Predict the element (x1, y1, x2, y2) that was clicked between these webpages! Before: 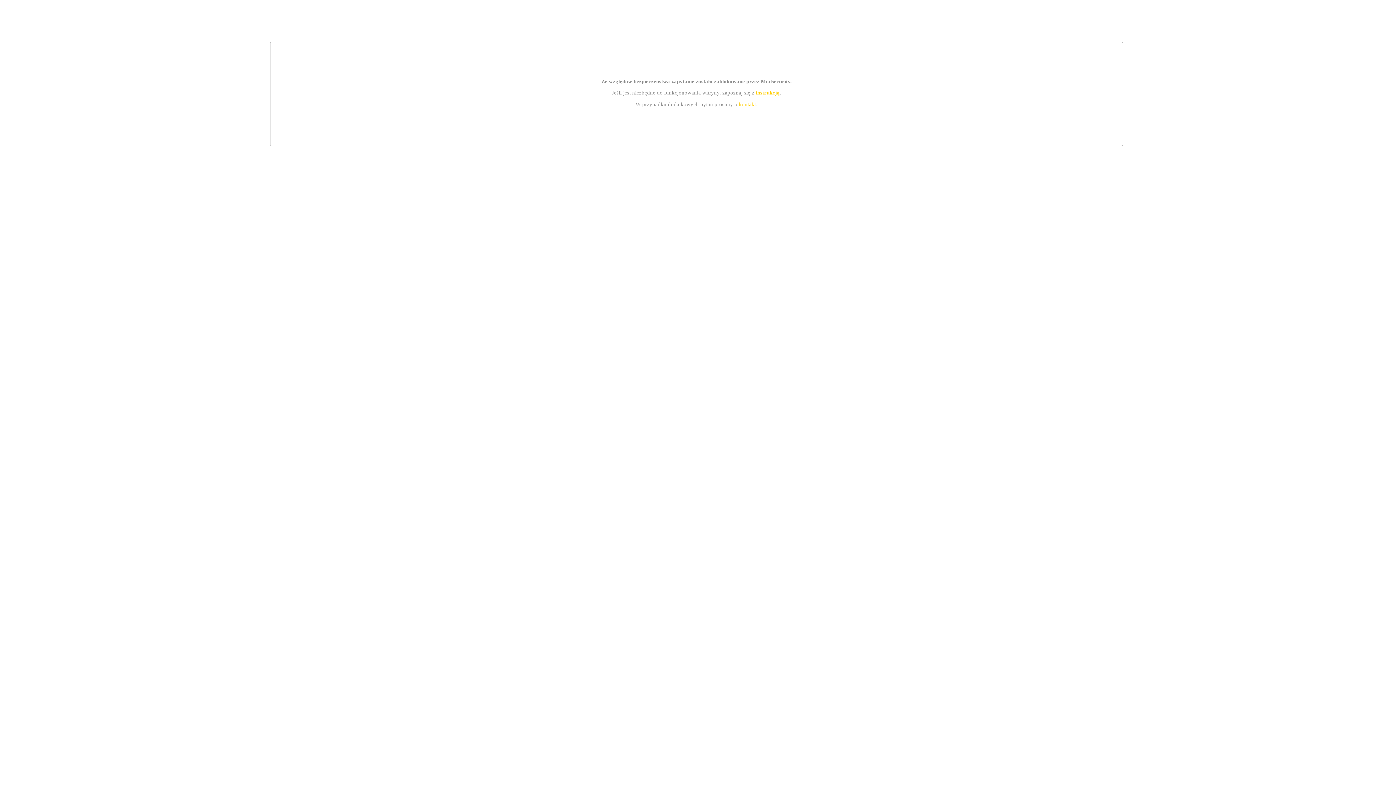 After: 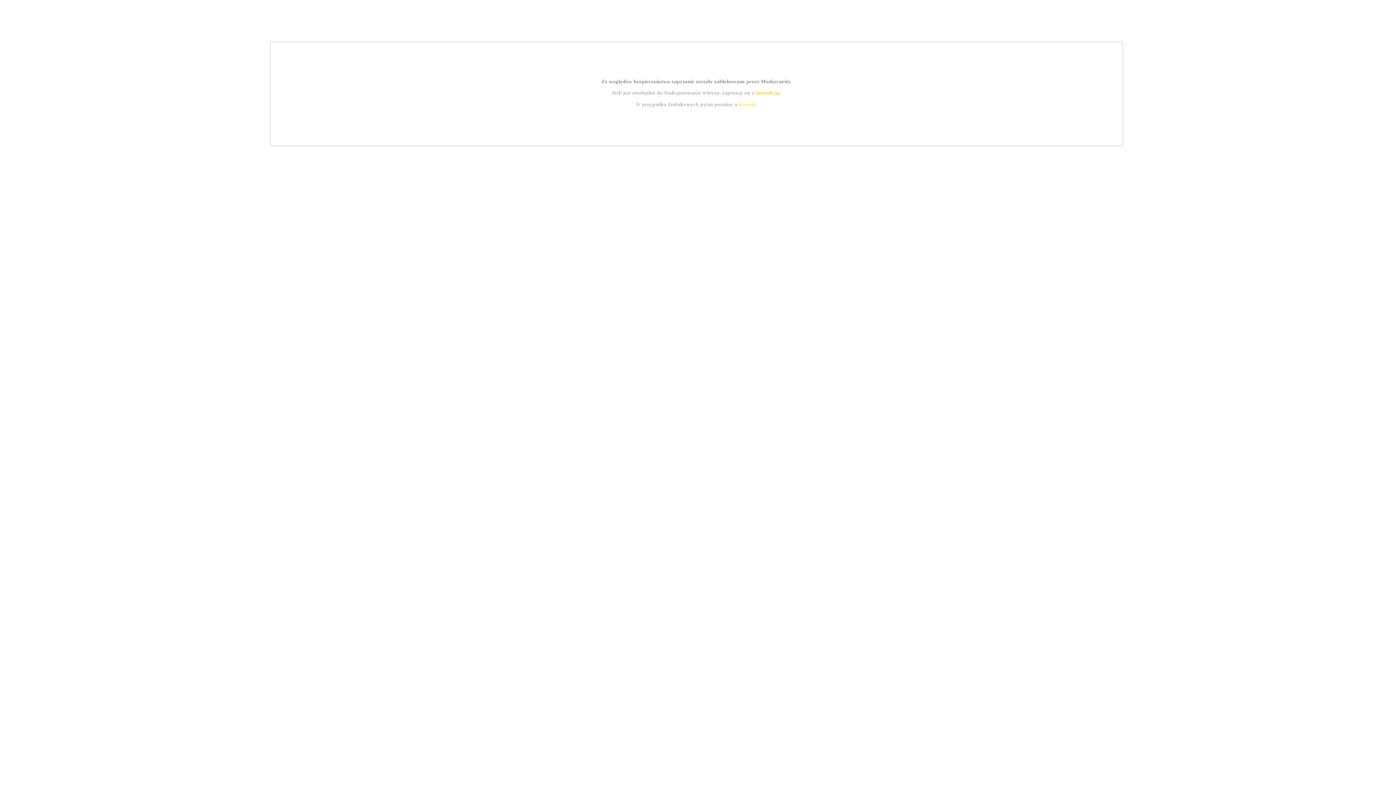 Action: label: kontakt bbox: (739, 101, 756, 107)